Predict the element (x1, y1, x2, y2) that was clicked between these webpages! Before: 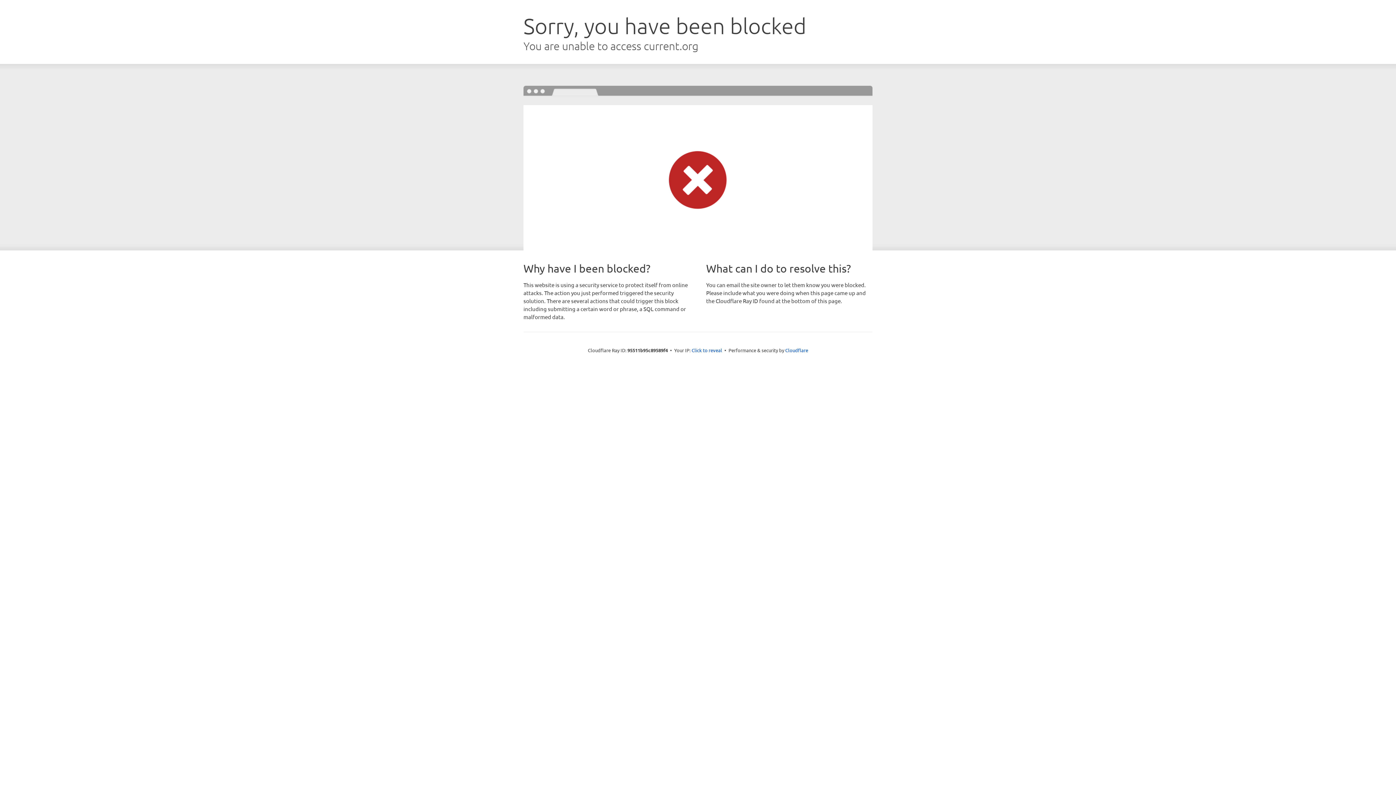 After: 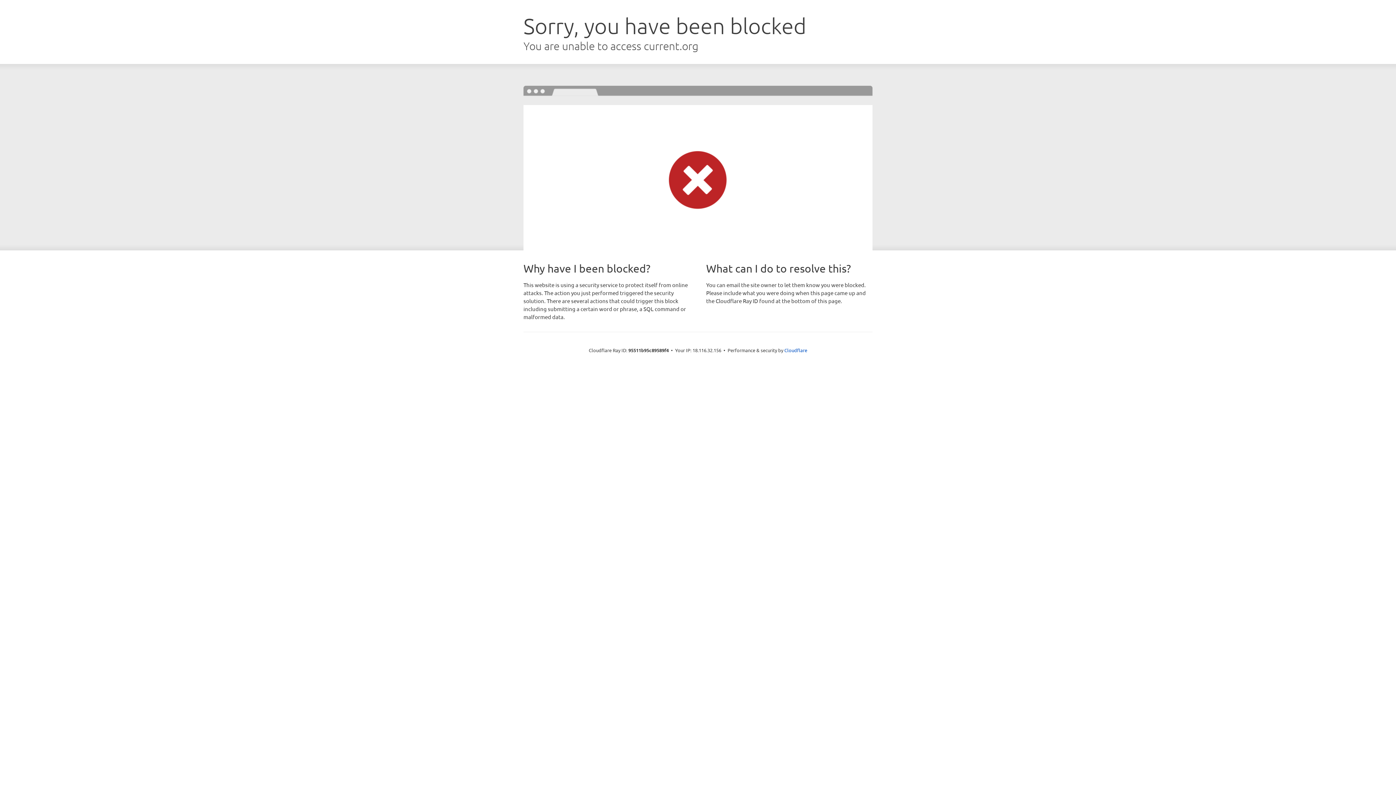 Action: label: Click to reveal bbox: (691, 346, 722, 353)